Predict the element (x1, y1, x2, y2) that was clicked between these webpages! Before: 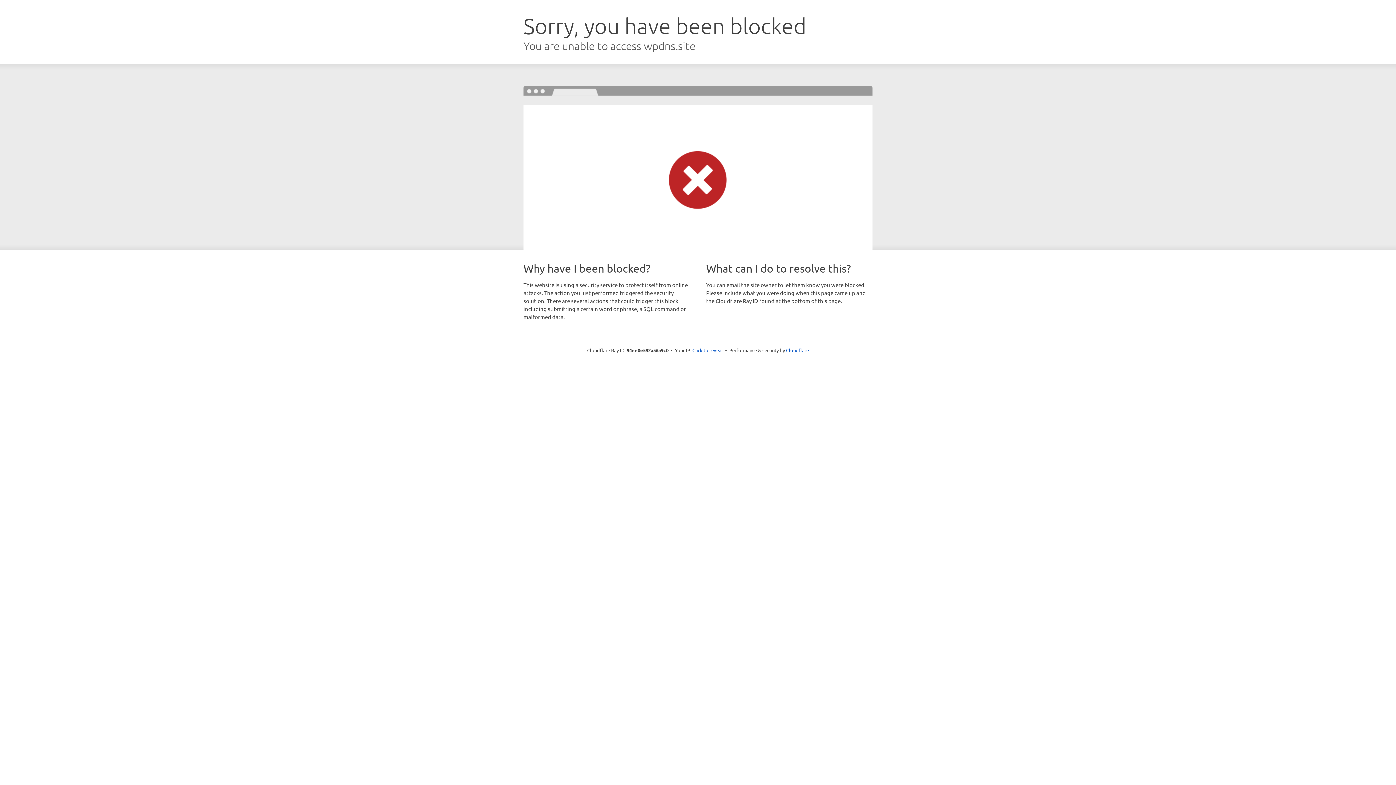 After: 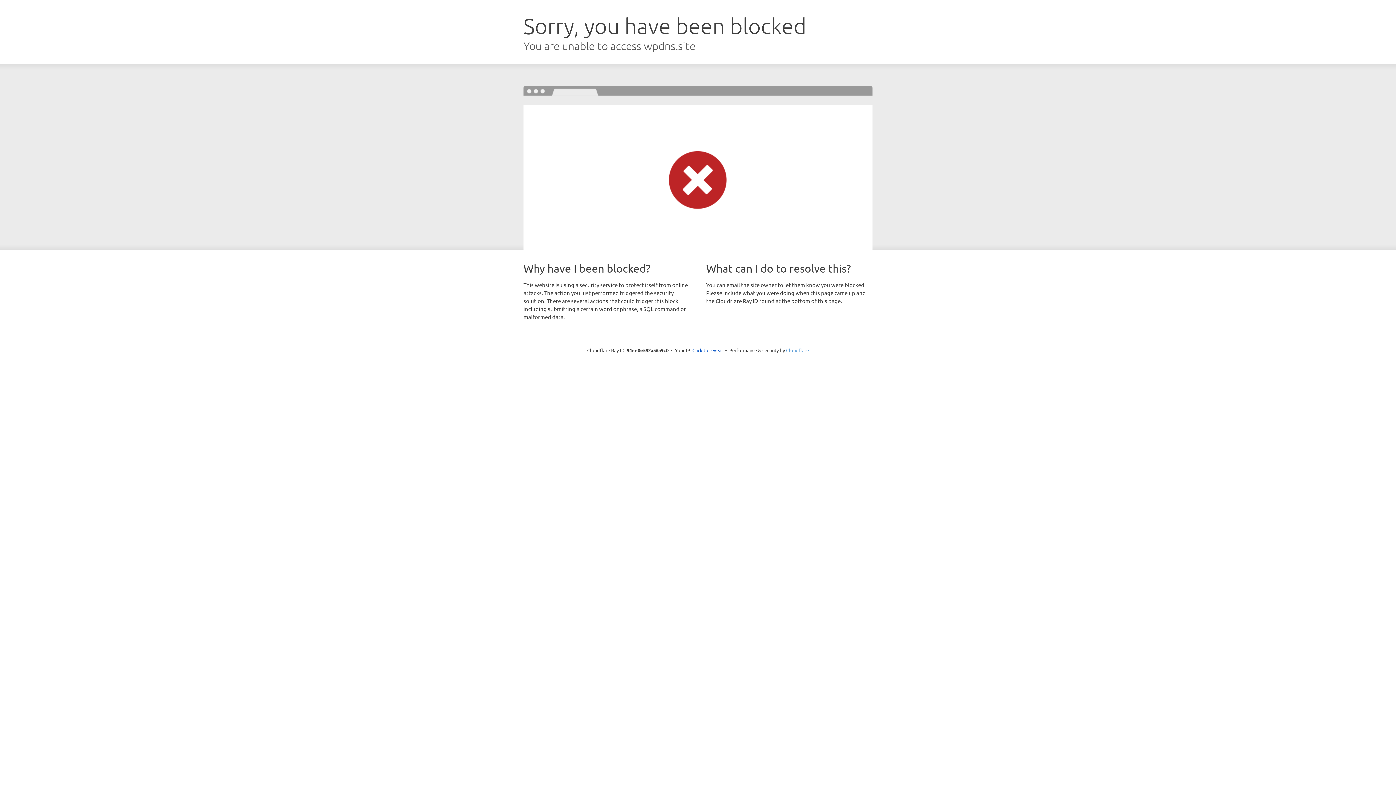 Action: label: Cloudflare bbox: (786, 347, 809, 353)